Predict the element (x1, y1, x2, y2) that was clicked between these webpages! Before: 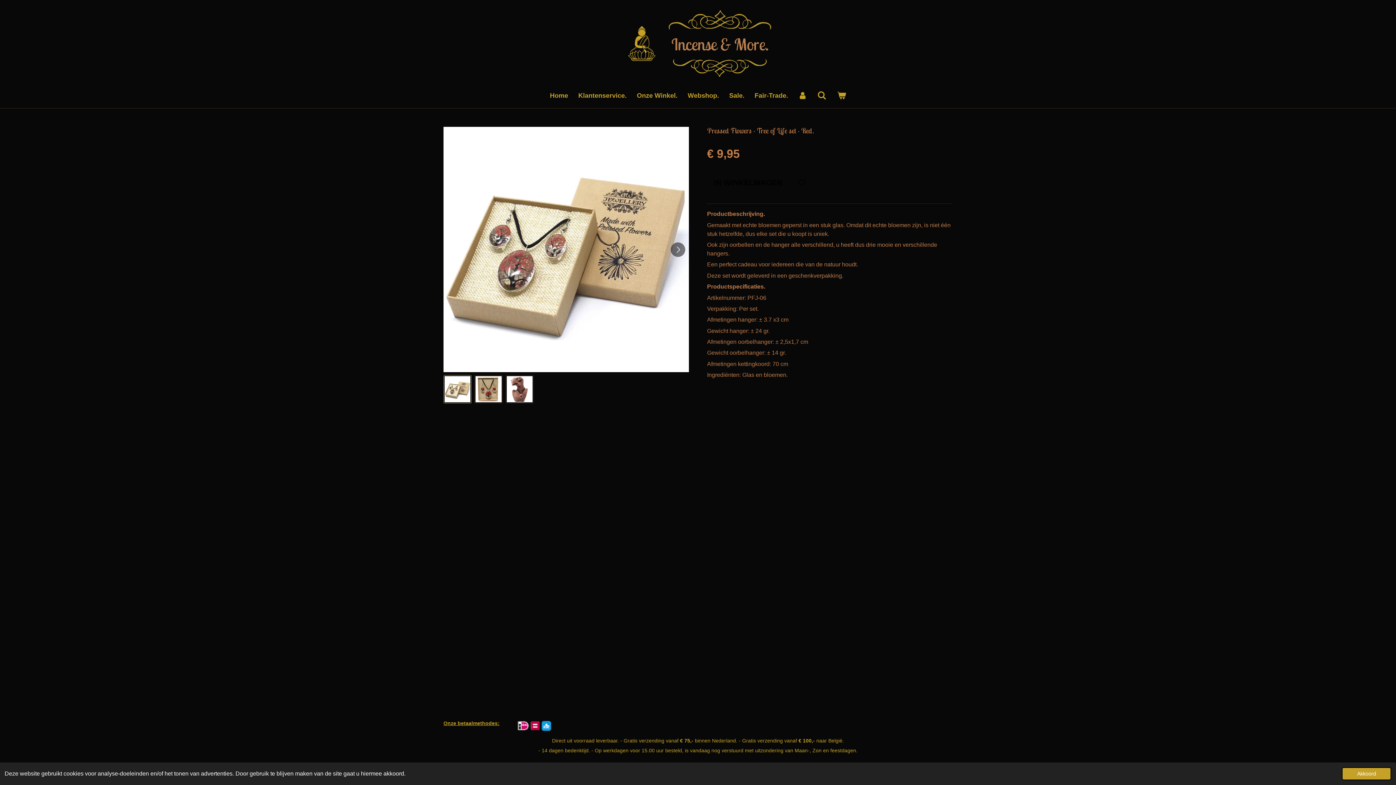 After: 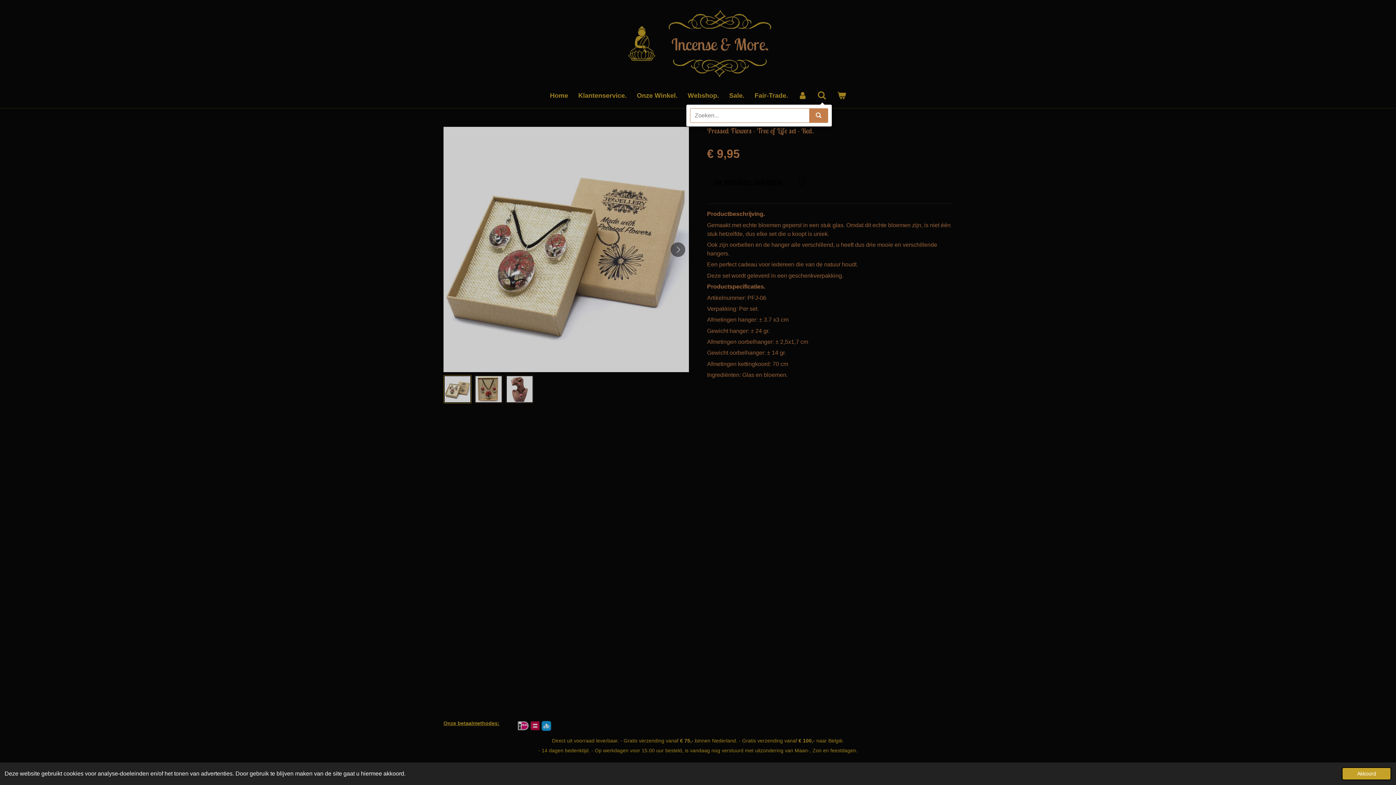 Action: bbox: (812, 89, 832, 102)